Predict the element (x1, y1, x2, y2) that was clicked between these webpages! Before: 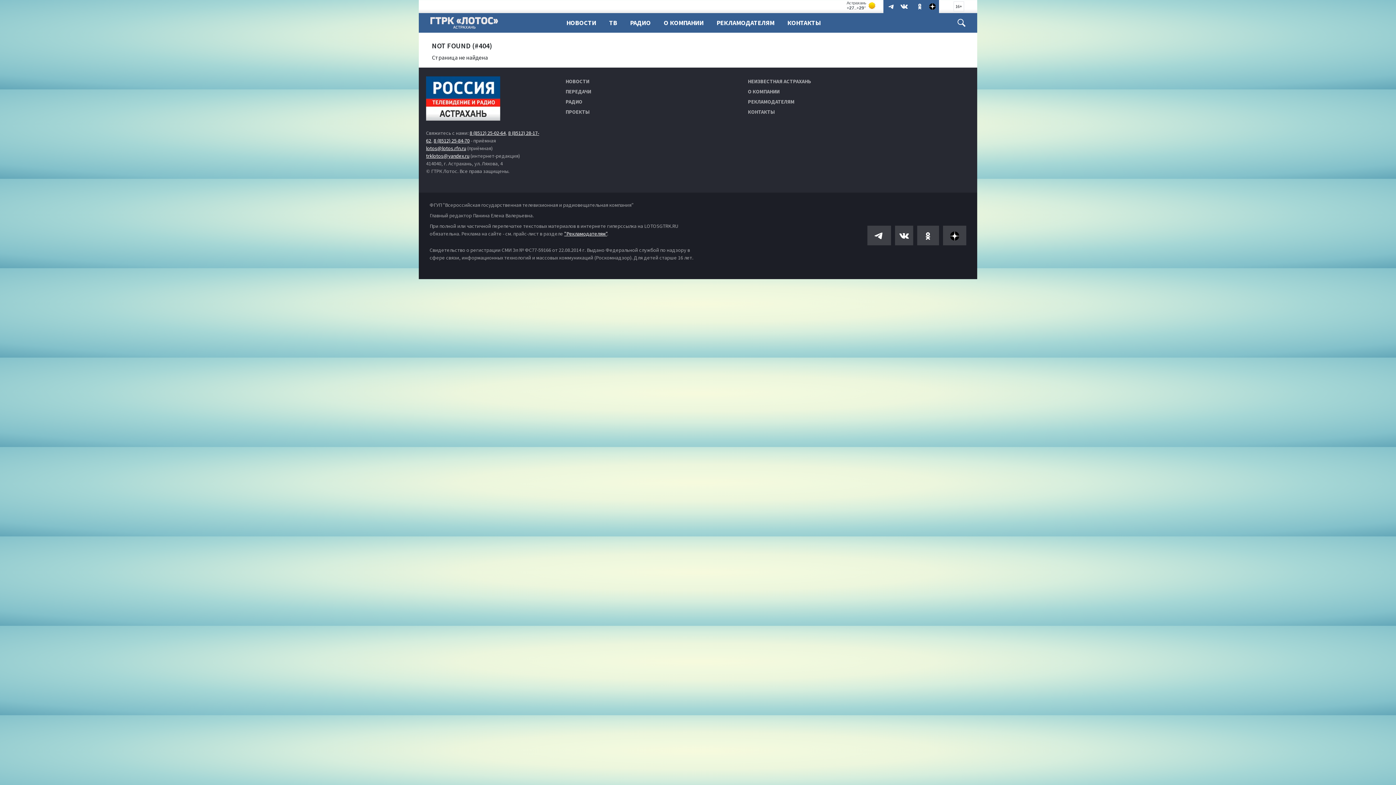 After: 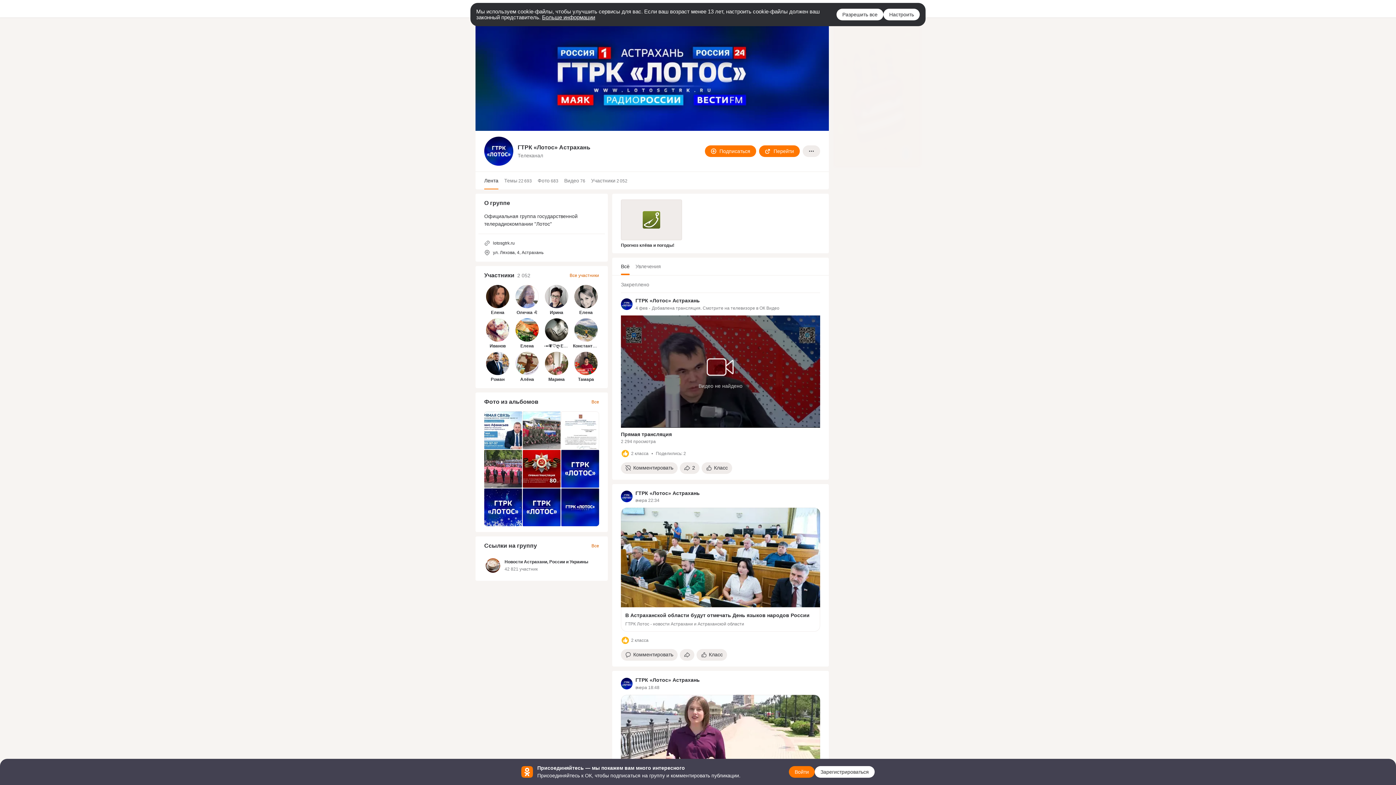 Action: bbox: (917, 225, 939, 245)